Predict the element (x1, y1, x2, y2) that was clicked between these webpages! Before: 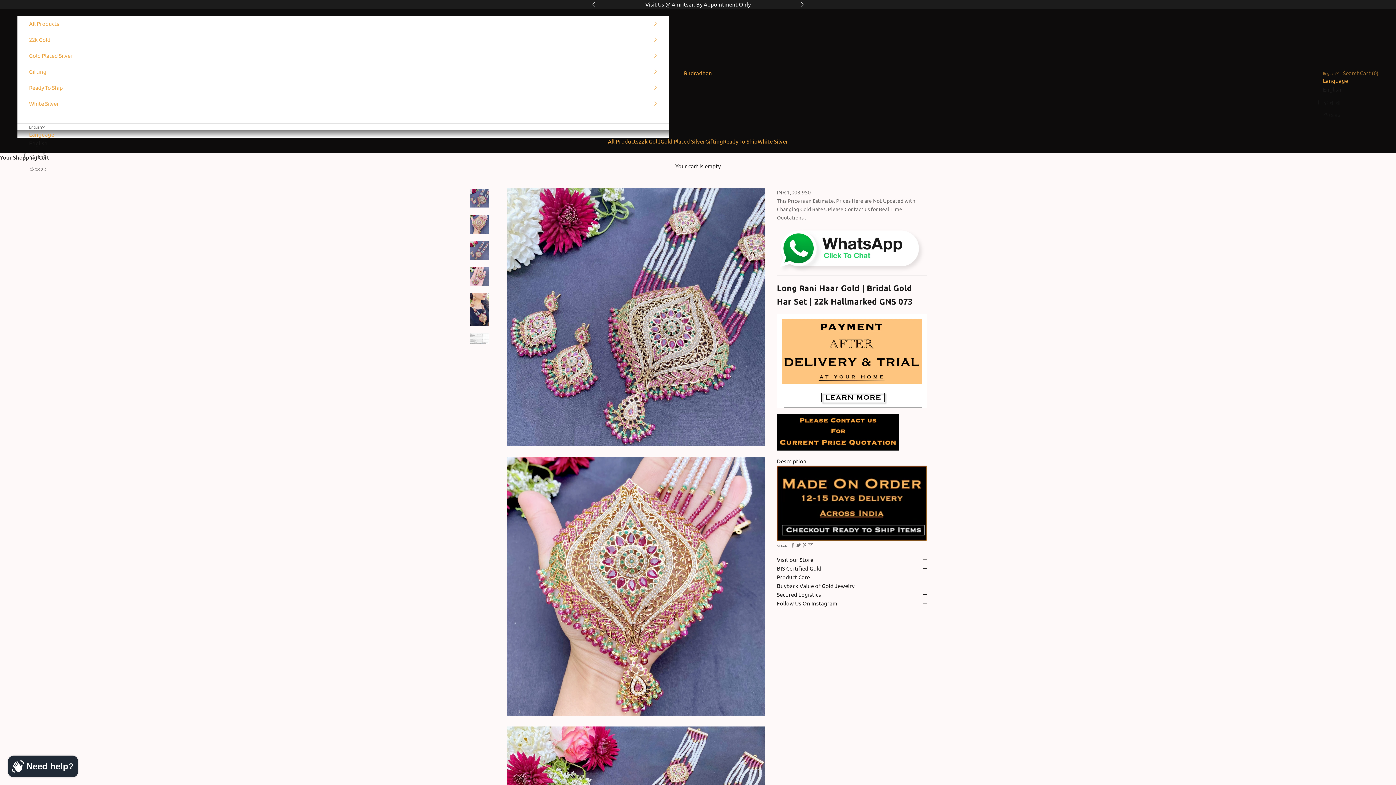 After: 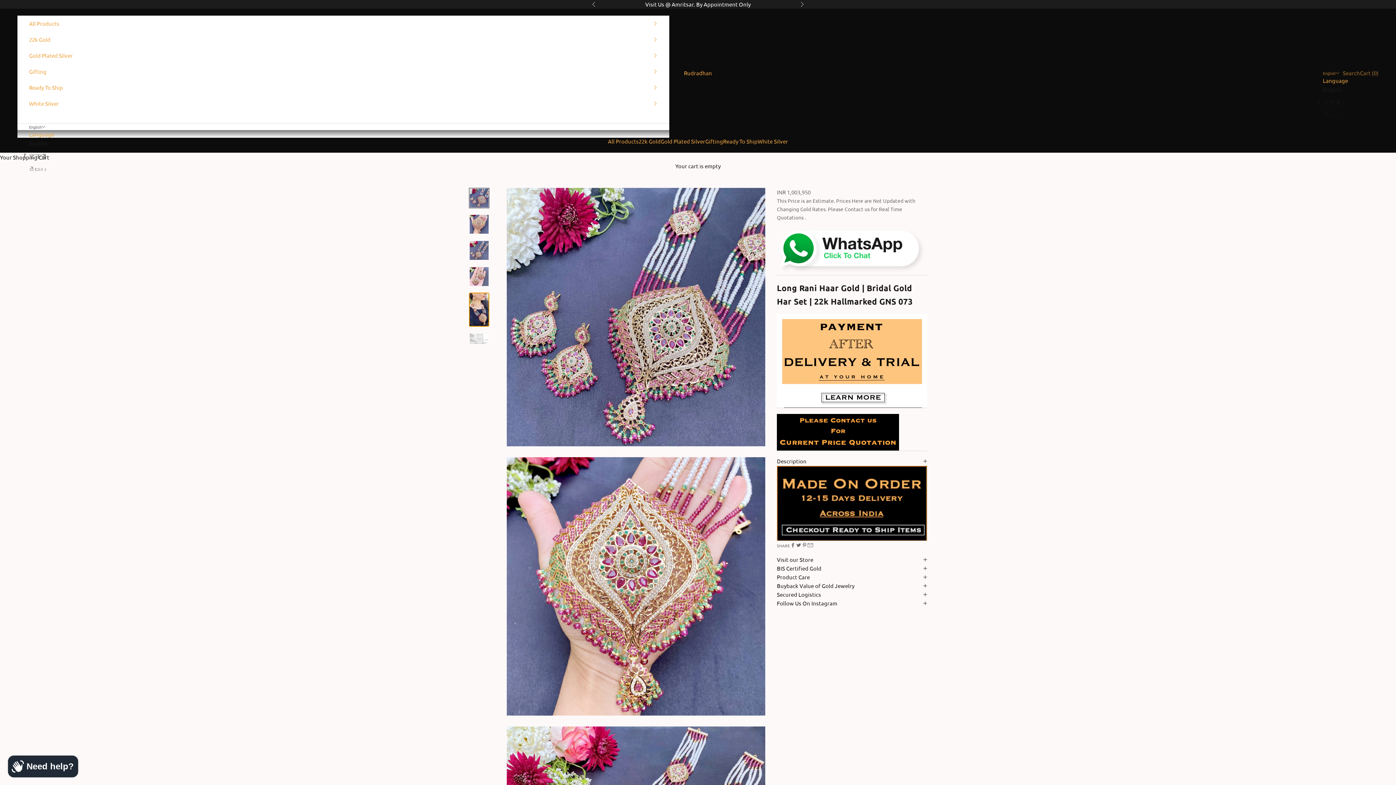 Action: label: Go to item 5 bbox: (469, 292, 489, 326)